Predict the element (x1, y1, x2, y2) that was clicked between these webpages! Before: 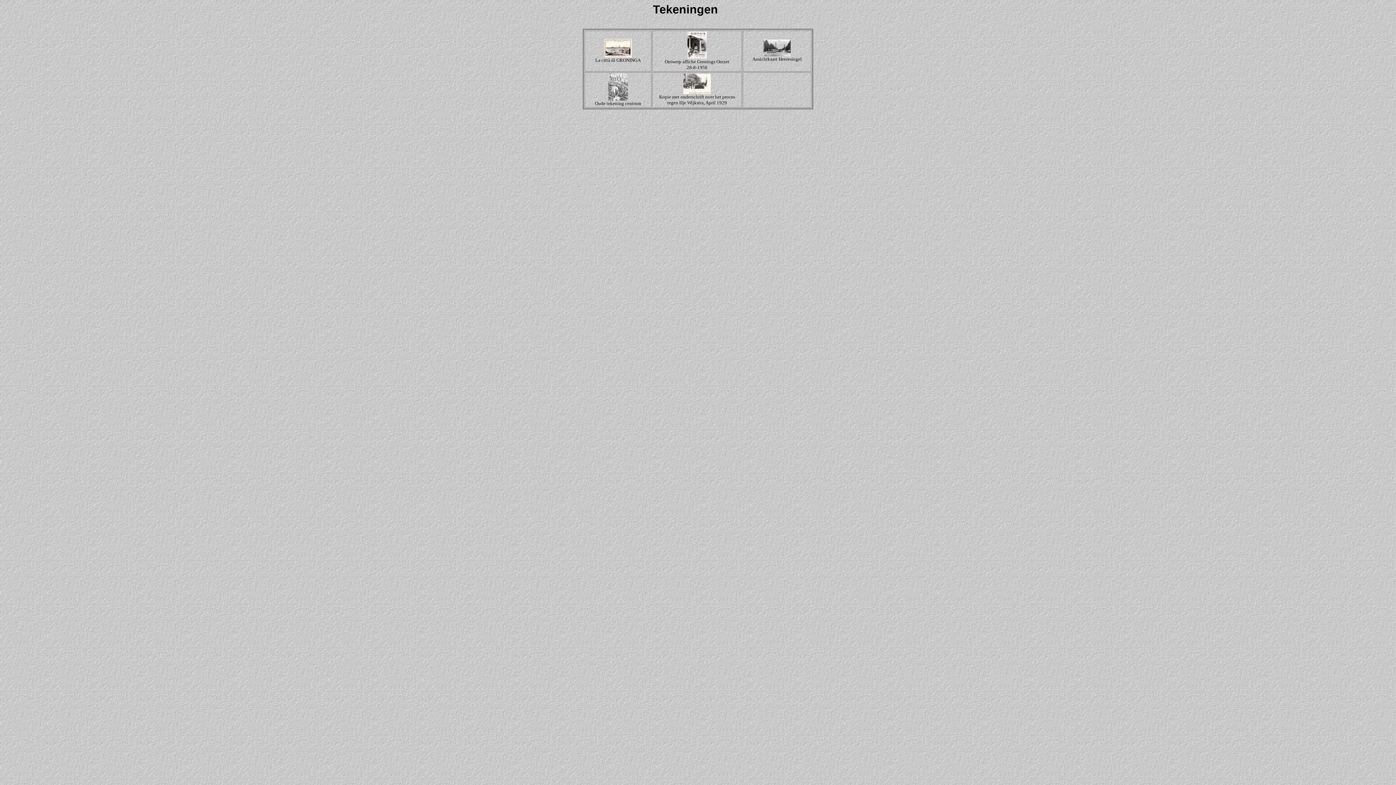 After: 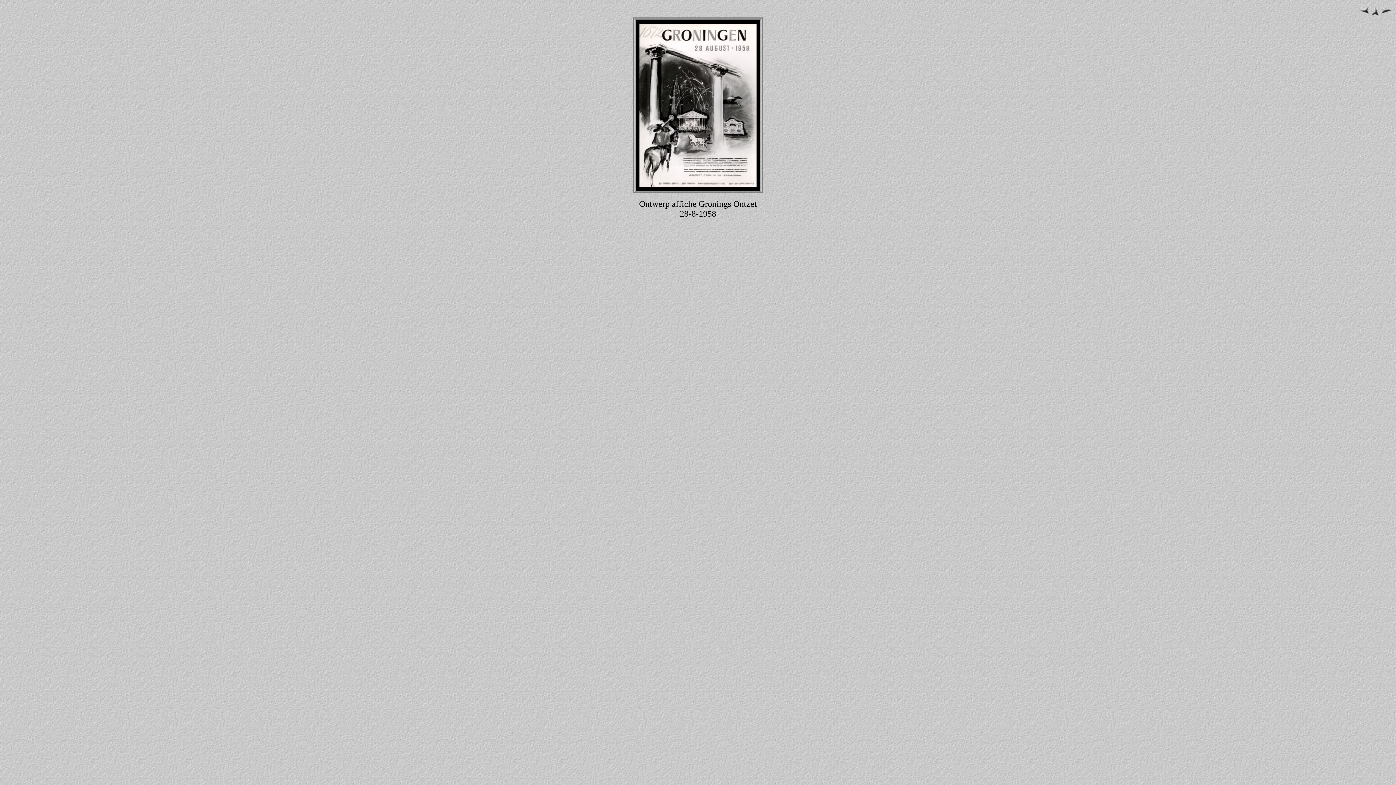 Action: bbox: (687, 53, 706, 60)